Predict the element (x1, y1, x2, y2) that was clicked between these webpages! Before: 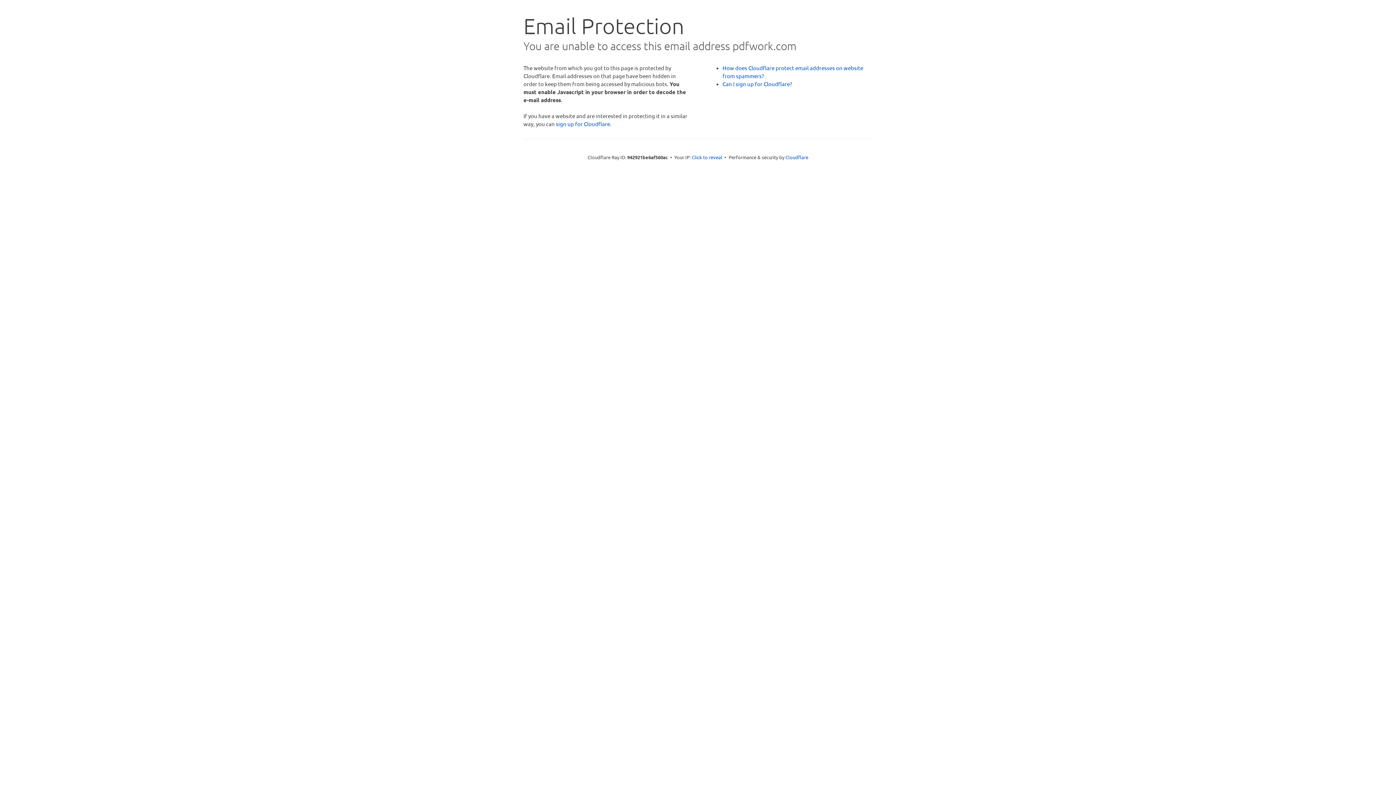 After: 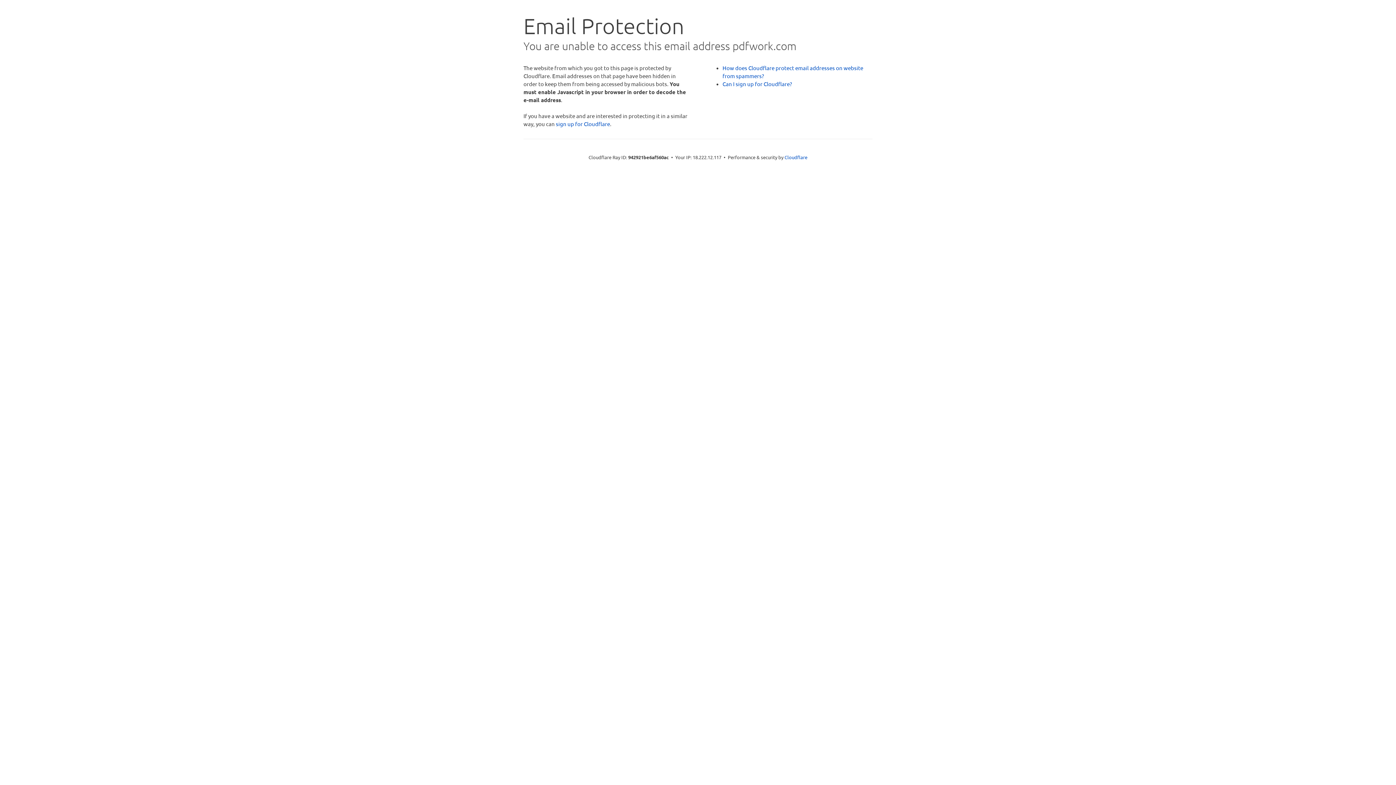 Action: bbox: (692, 153, 722, 160) label: Click to reveal